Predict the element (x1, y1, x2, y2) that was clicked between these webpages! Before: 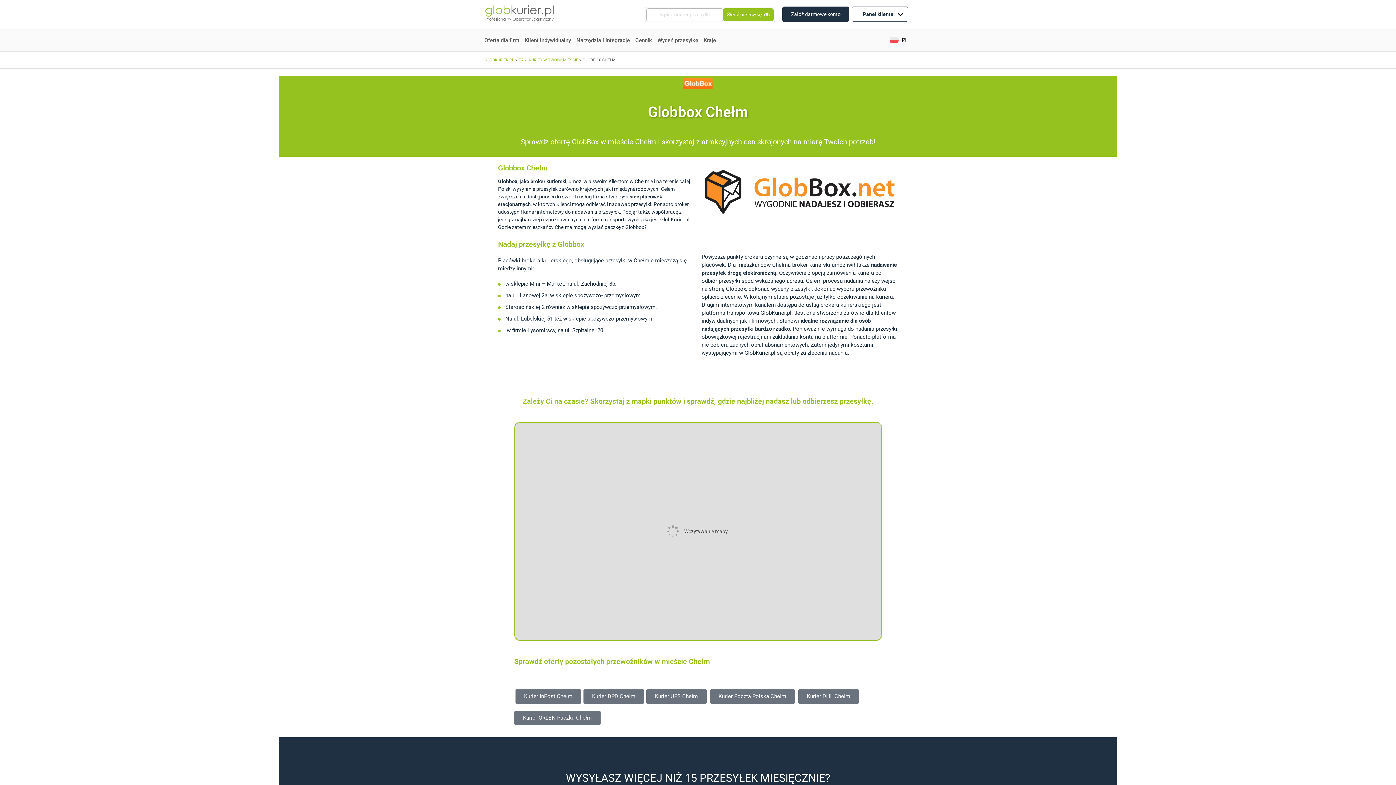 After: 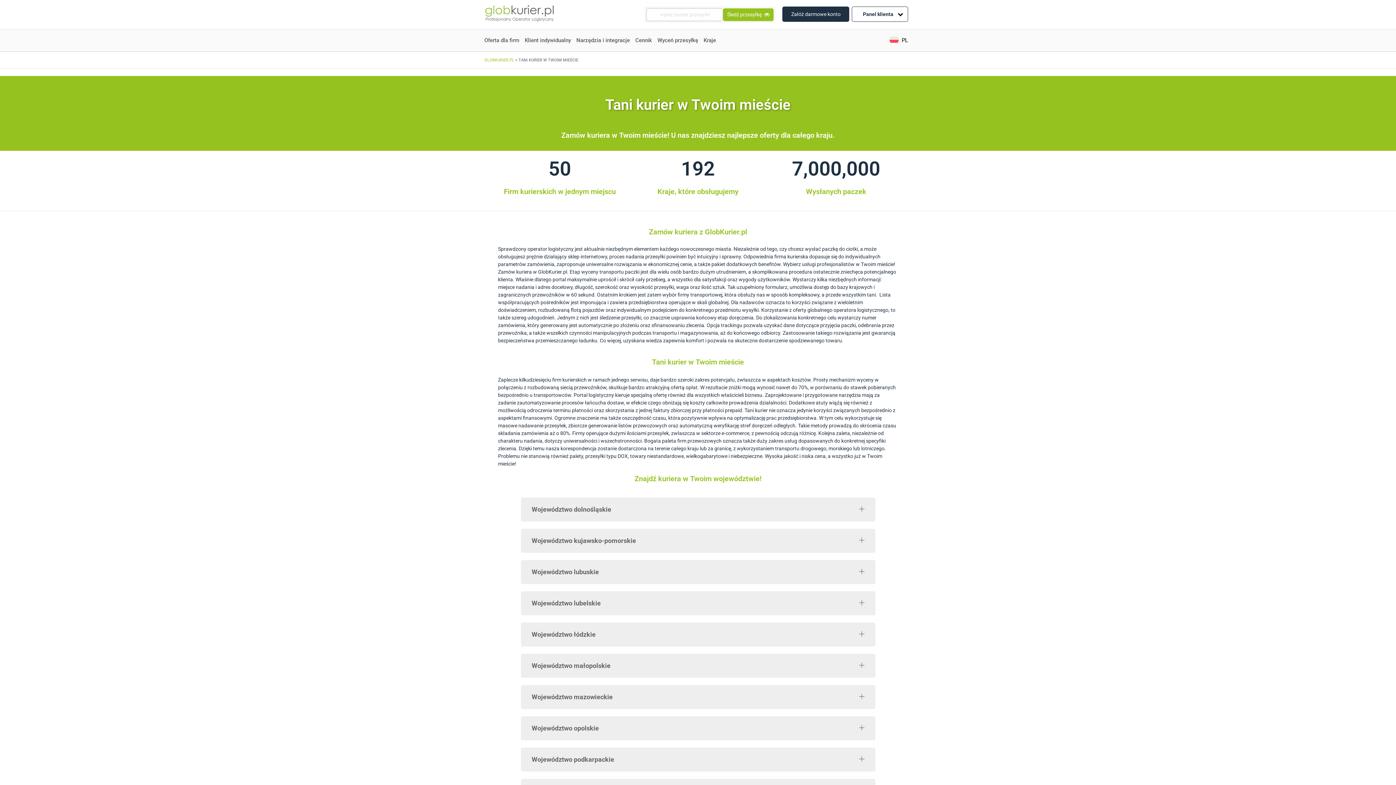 Action: bbox: (518, 57, 578, 62) label: TANI KURIER W TWOIM MIEŚCIE